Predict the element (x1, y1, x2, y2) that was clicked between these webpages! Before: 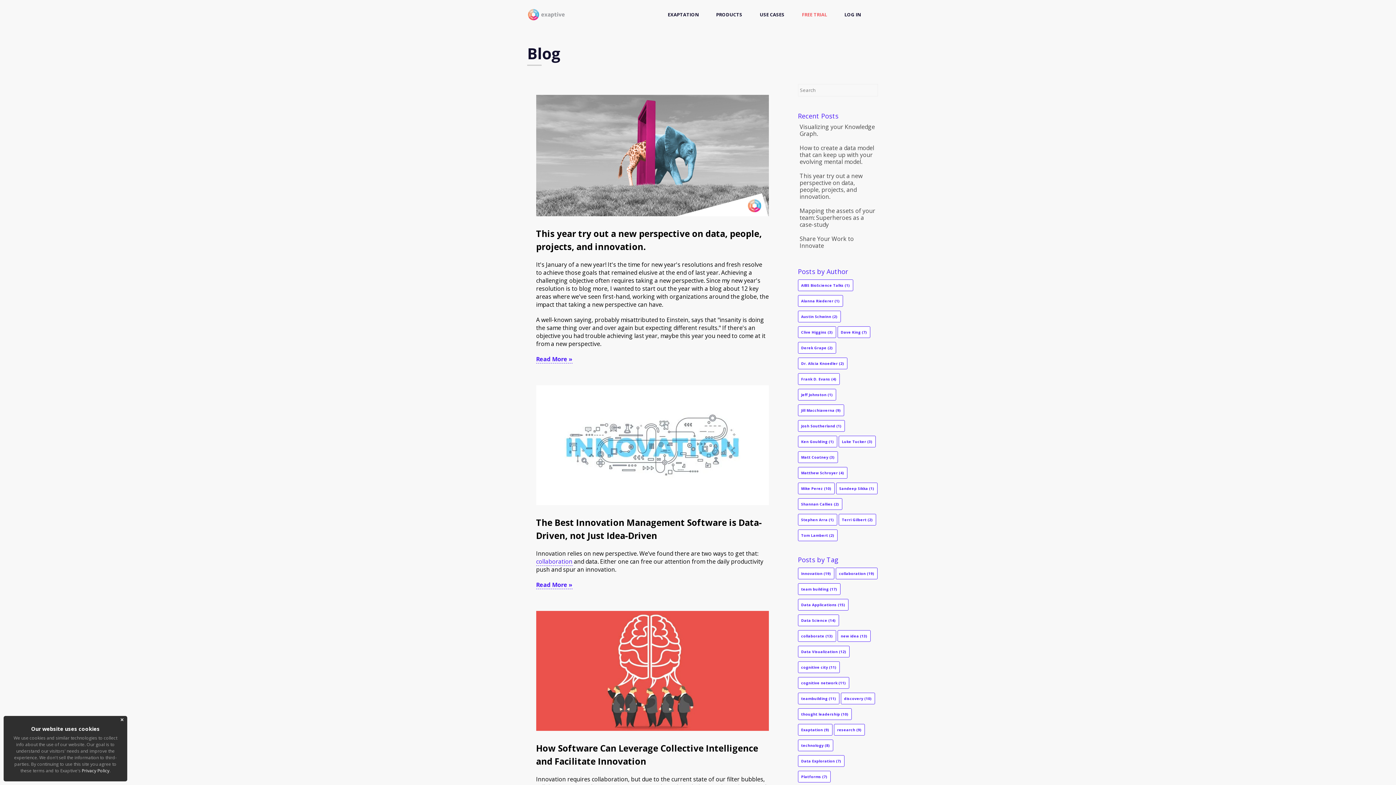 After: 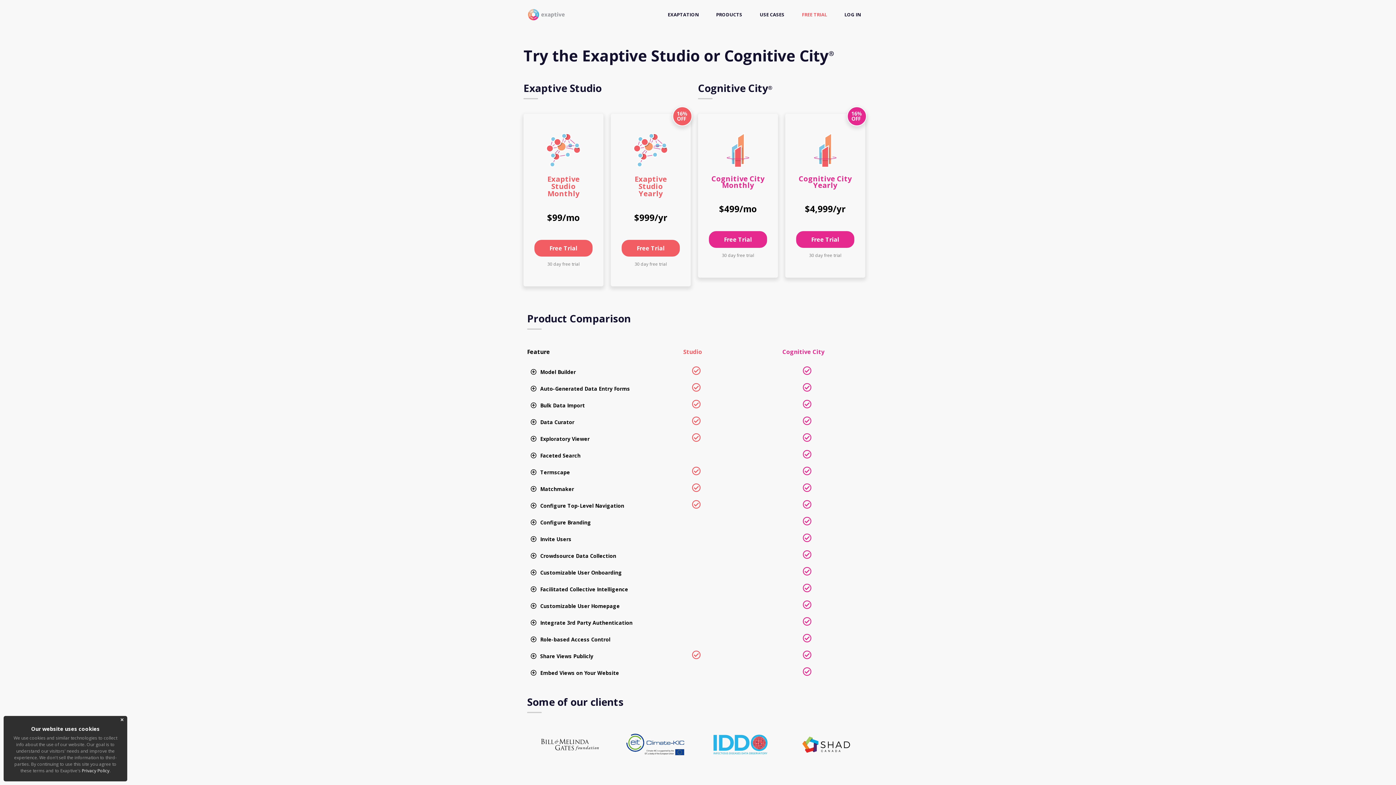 Action: bbox: (802, 7, 827, 21) label: FREE TRIAL